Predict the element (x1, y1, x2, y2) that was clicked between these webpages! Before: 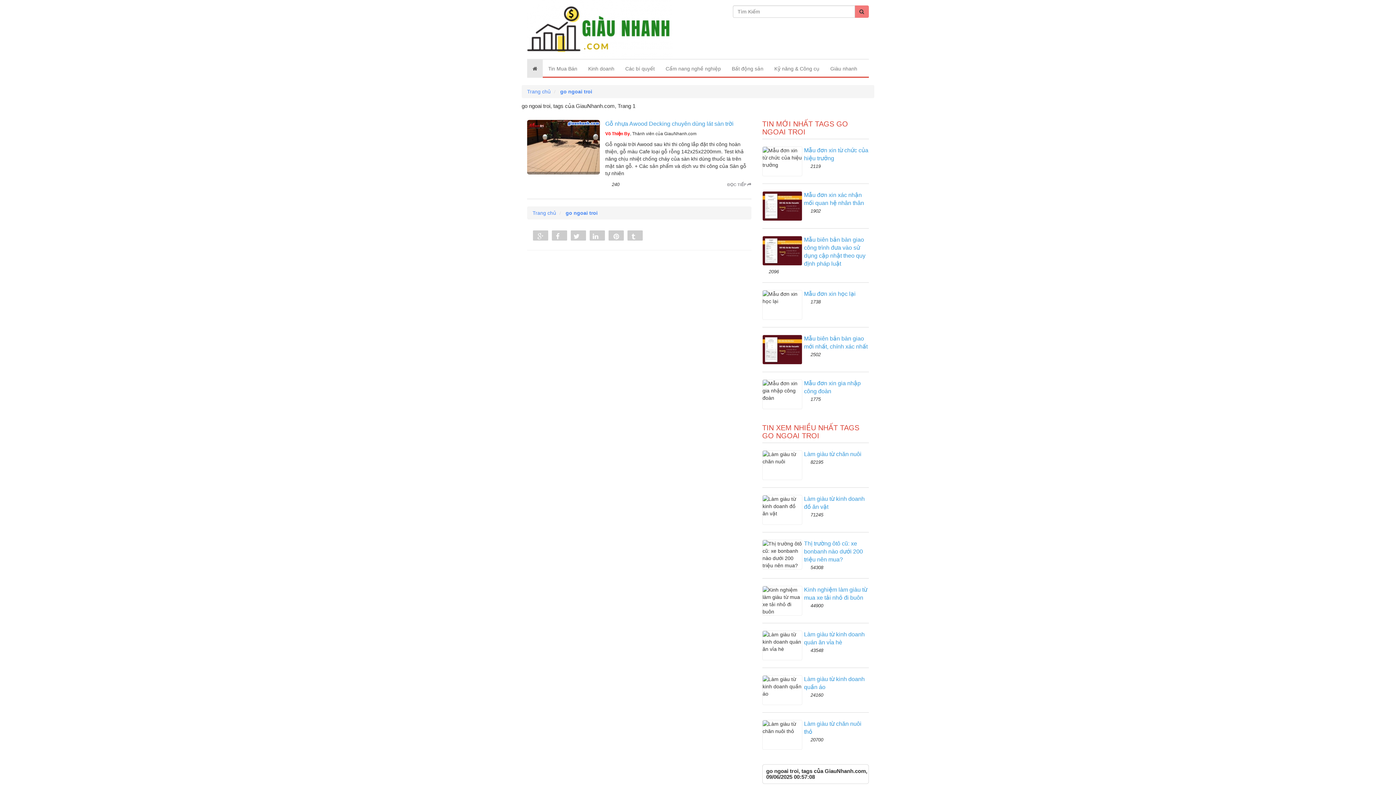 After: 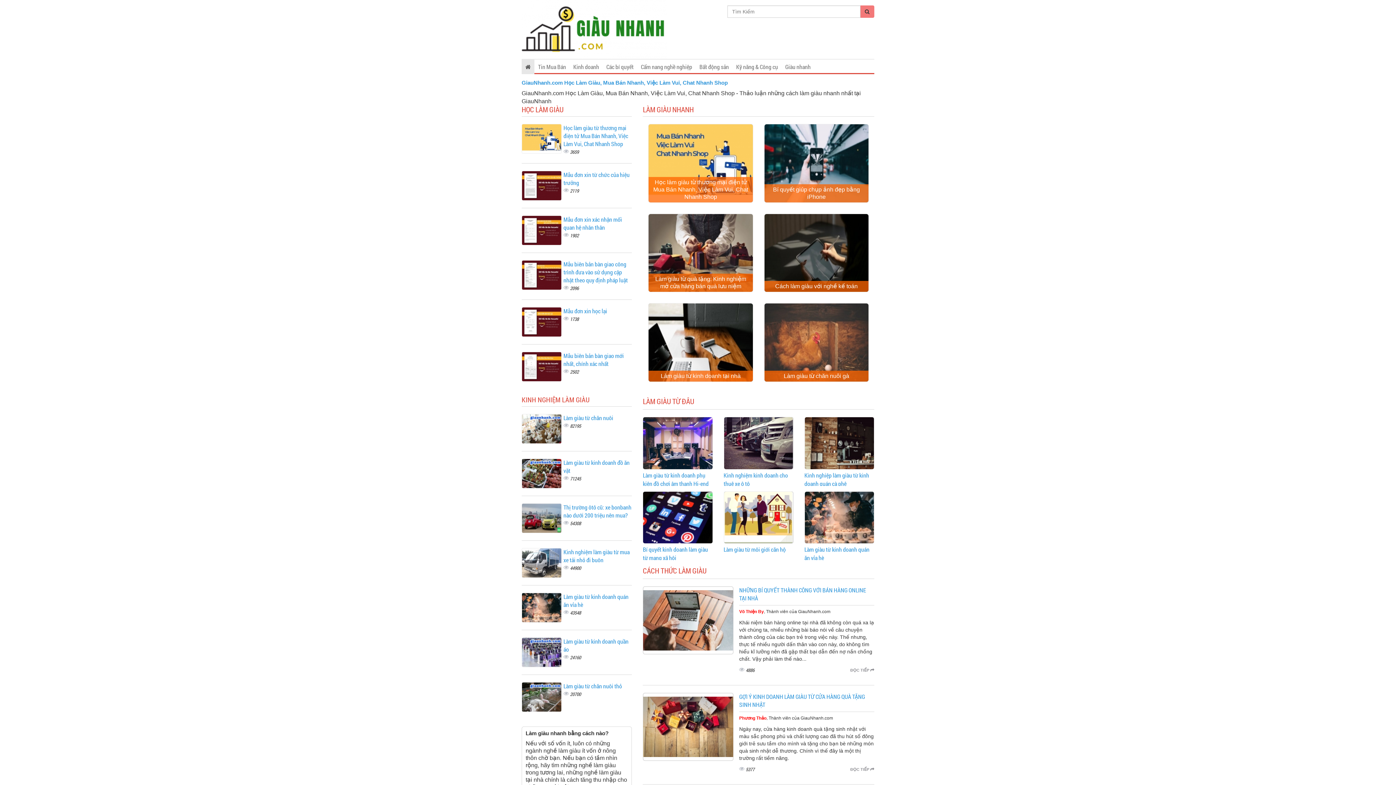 Action: label: Trang chủ bbox: (532, 210, 556, 216)